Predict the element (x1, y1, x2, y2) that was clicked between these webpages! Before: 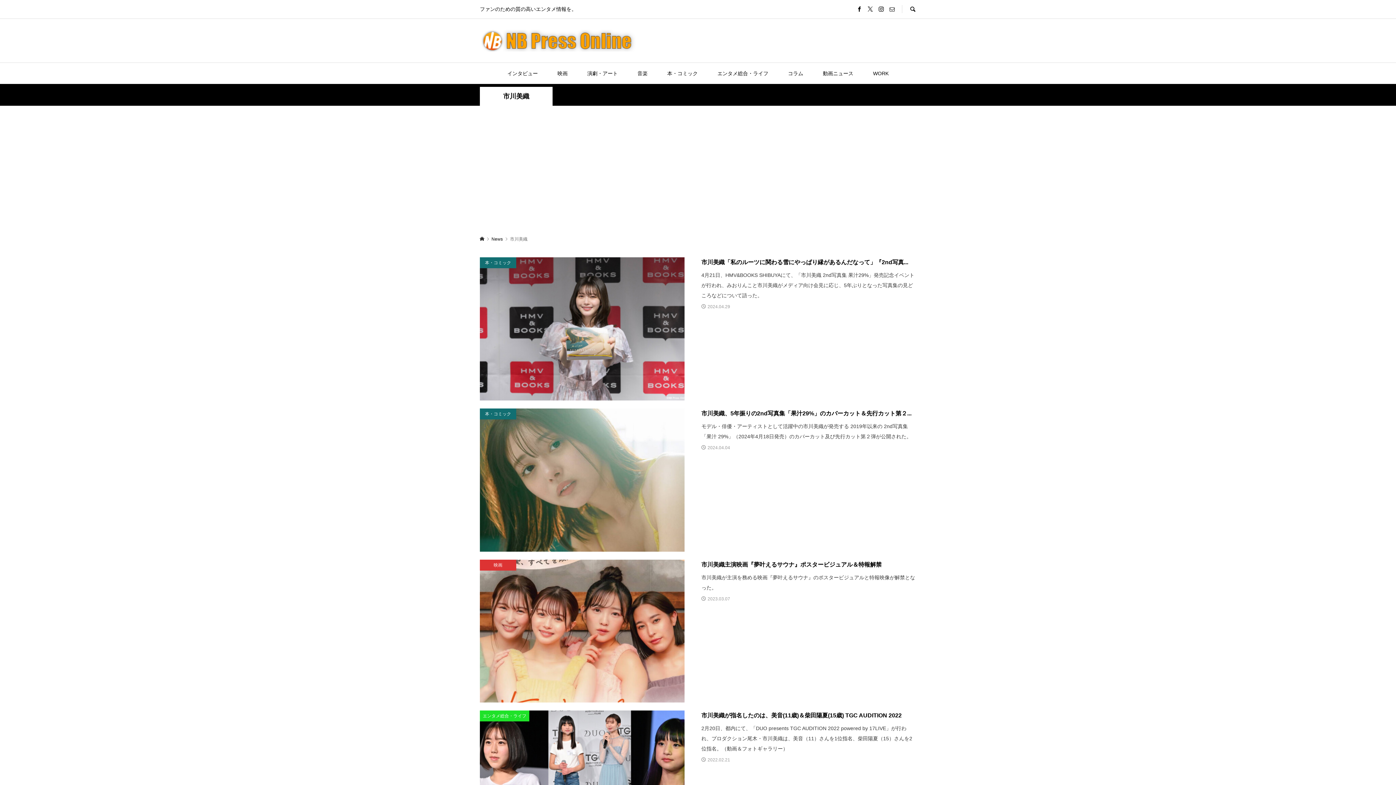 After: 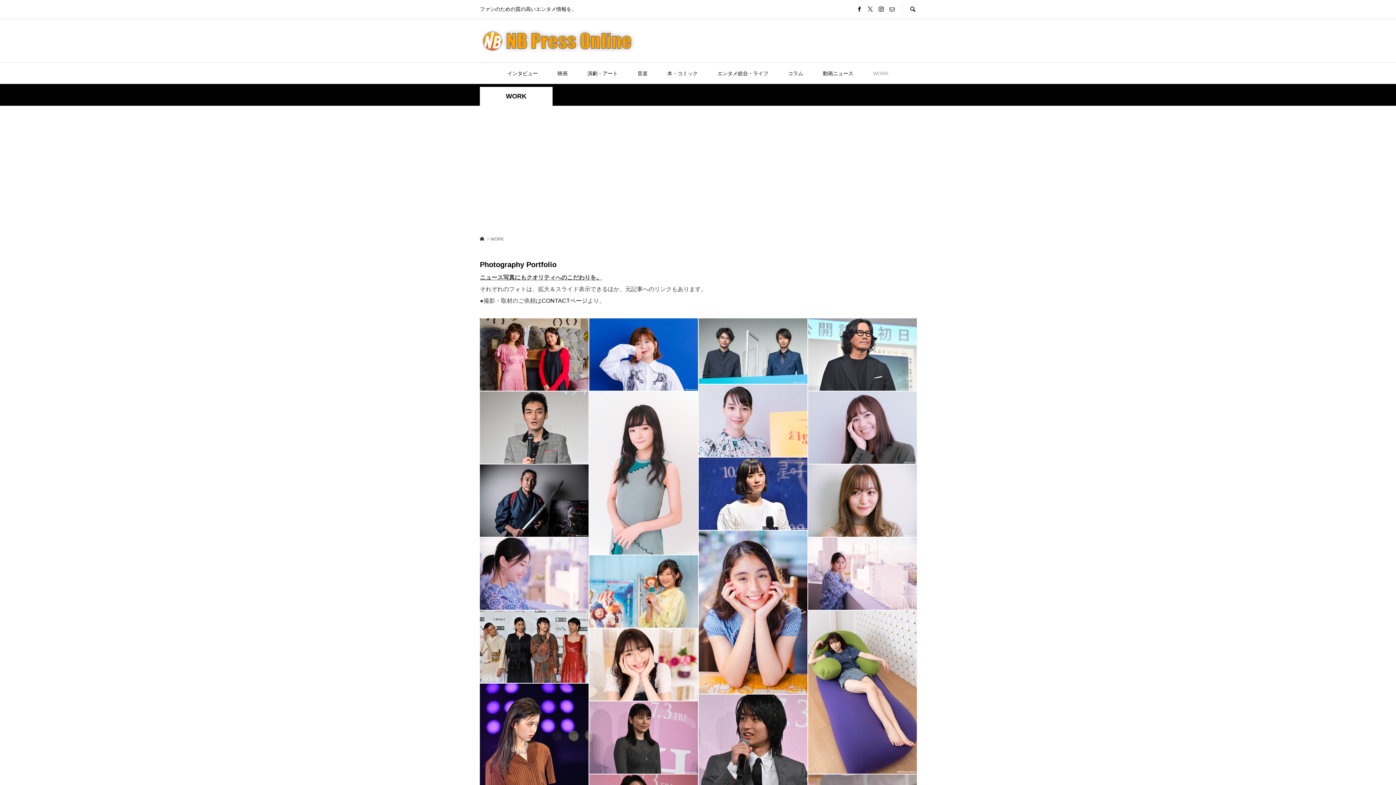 Action: label: WORK bbox: (864, 62, 898, 84)